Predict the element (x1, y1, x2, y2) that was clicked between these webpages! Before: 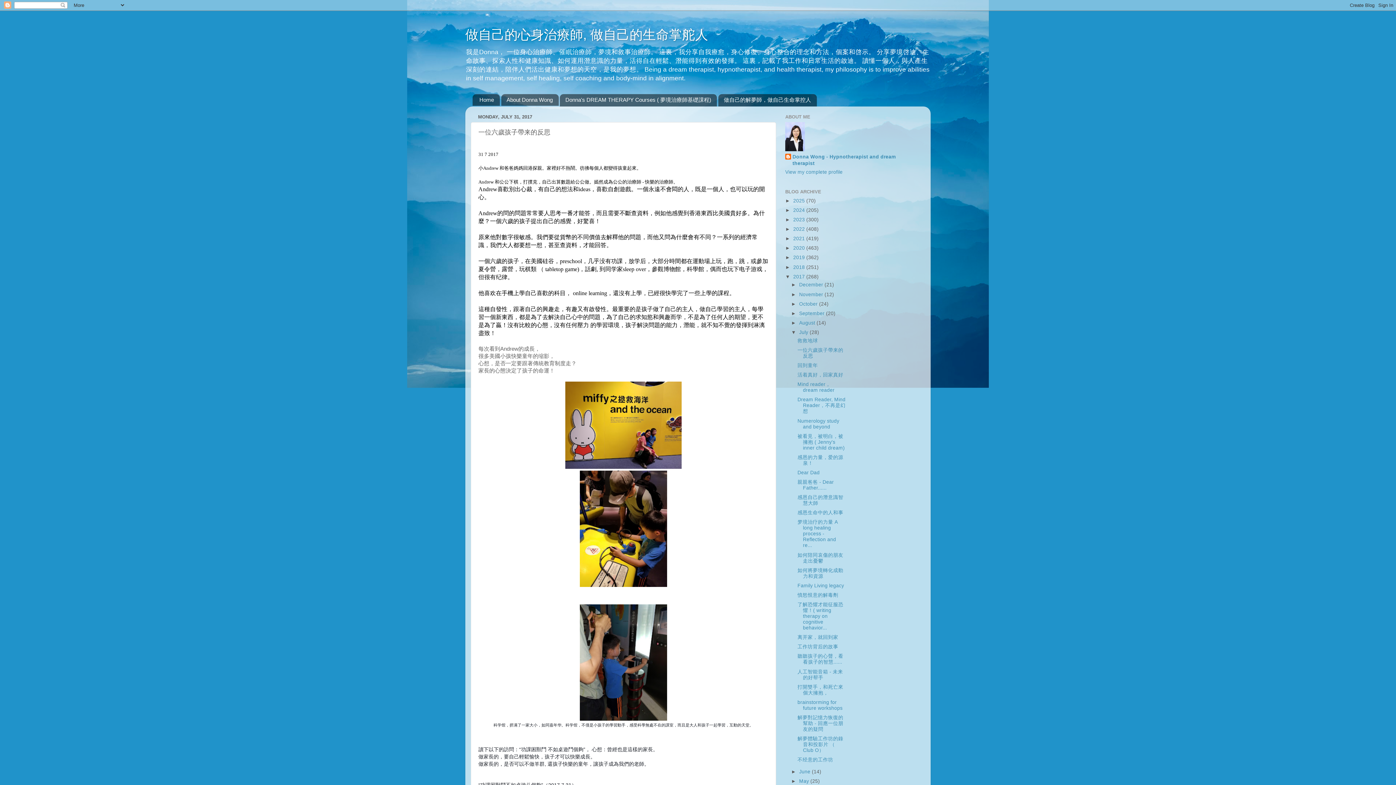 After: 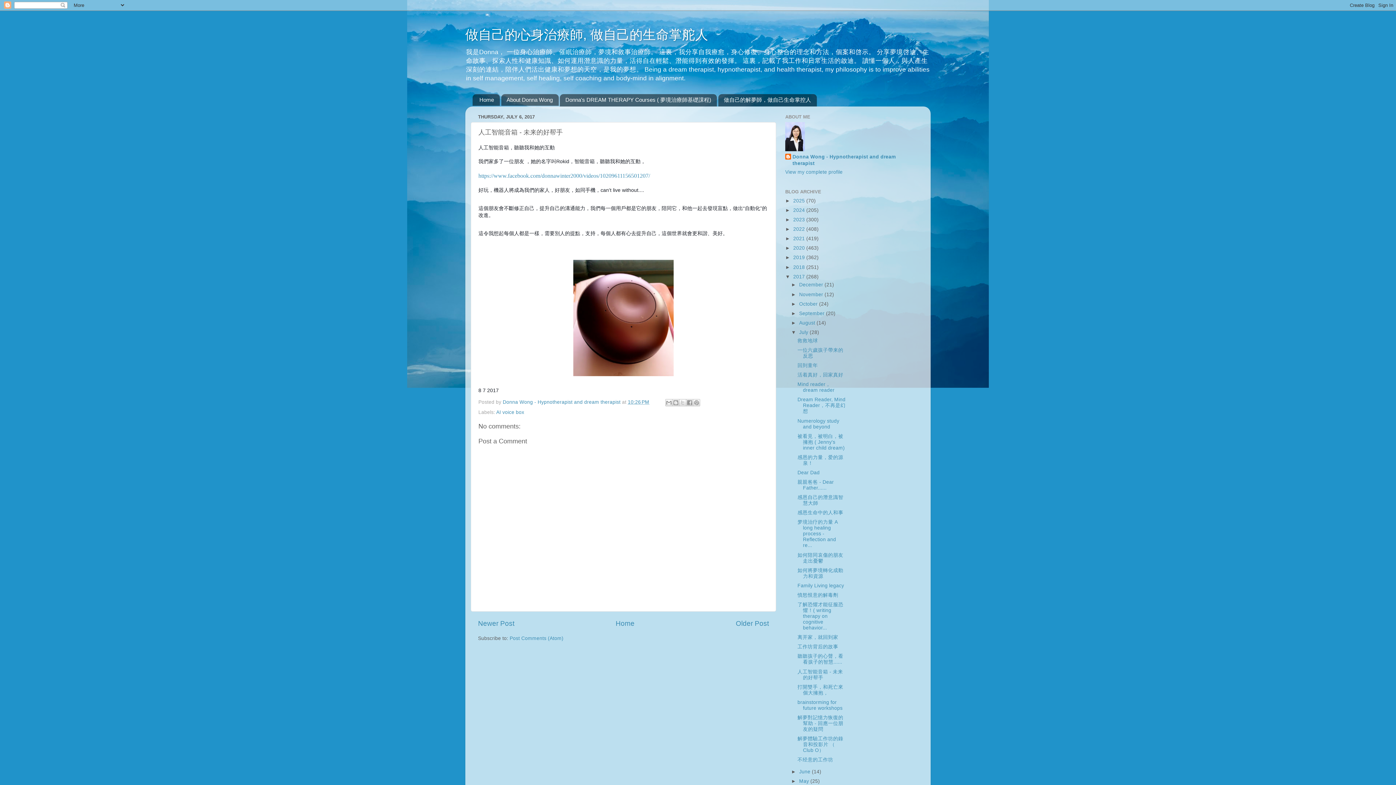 Action: bbox: (797, 669, 843, 680) label: 人工智能音箱 - 未来的好帮手